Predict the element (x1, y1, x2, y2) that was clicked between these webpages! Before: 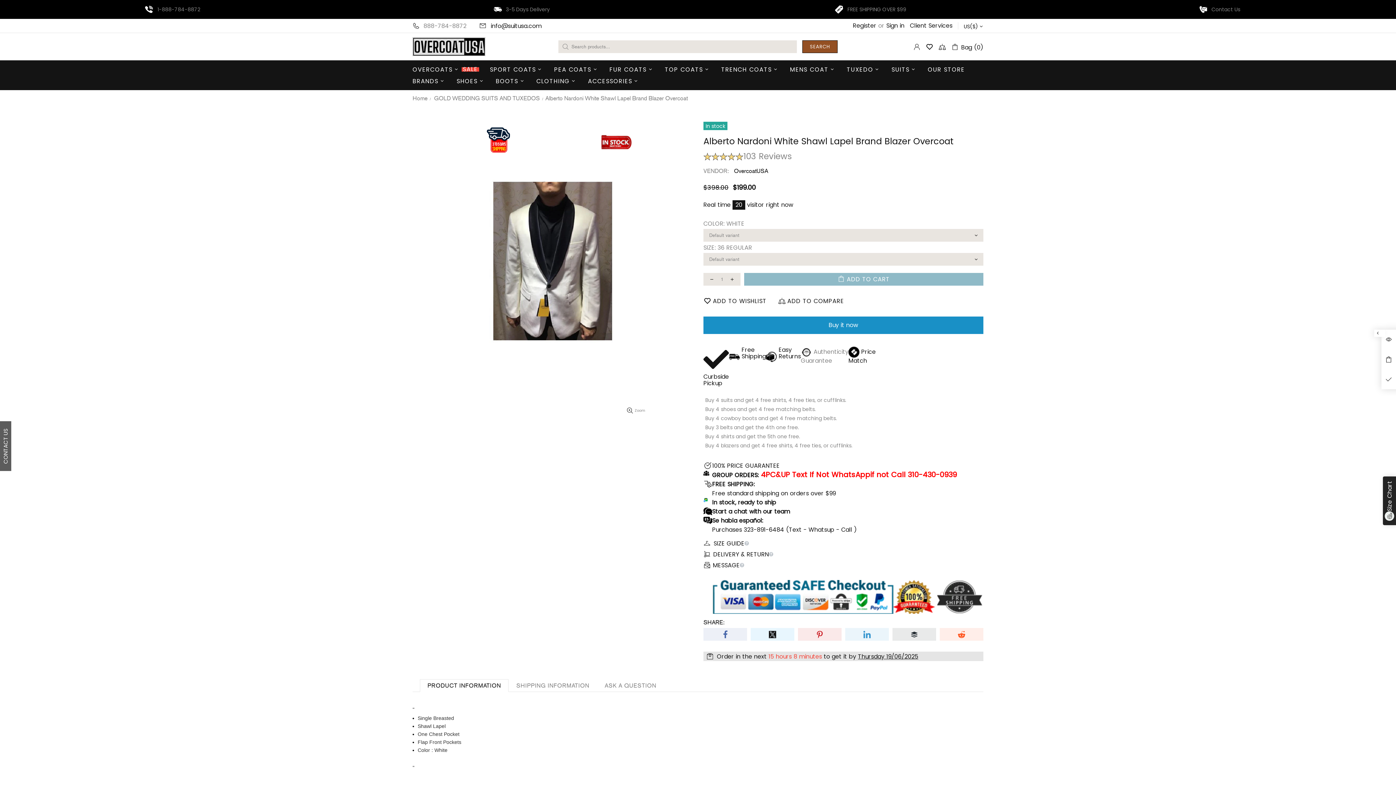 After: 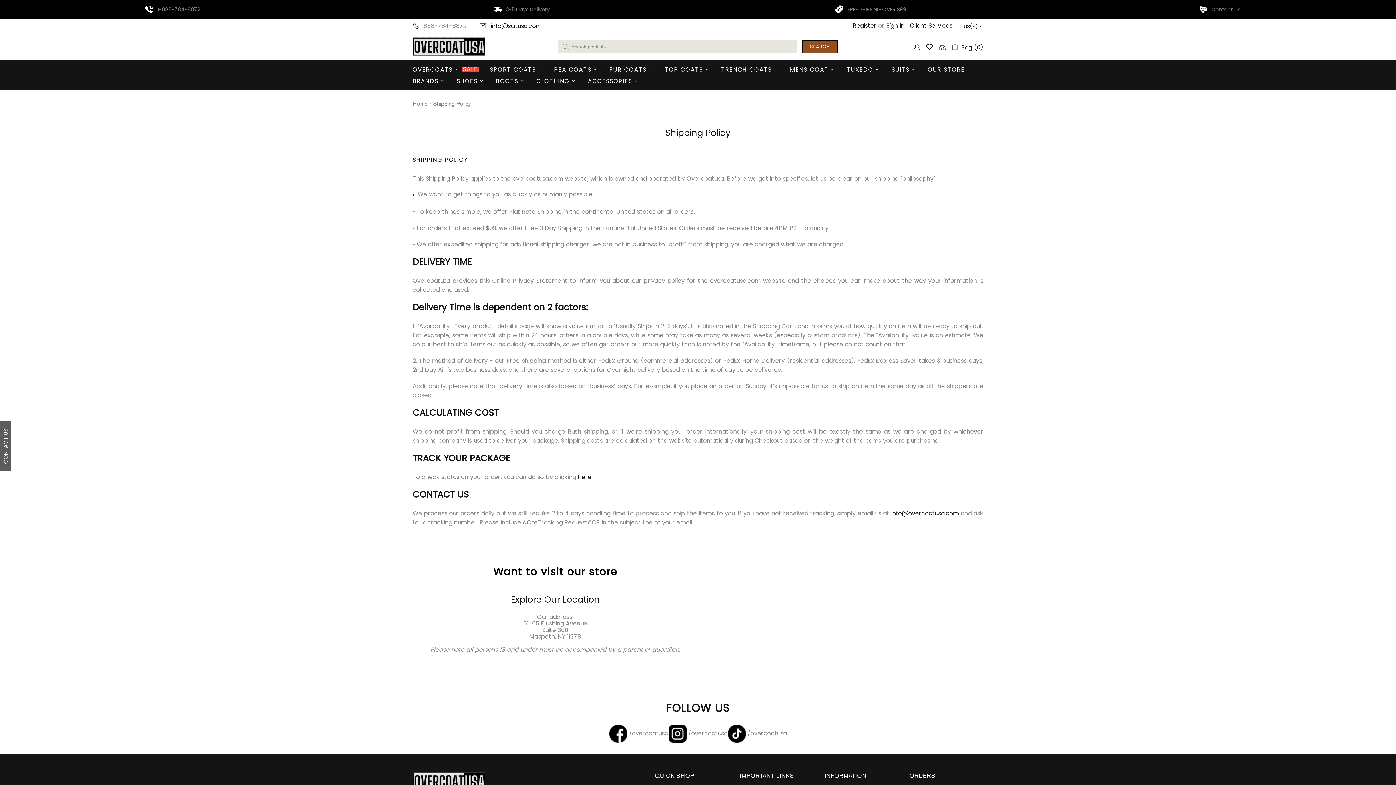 Action: bbox: (741, 346, 766, 360) label: Free
Shipping